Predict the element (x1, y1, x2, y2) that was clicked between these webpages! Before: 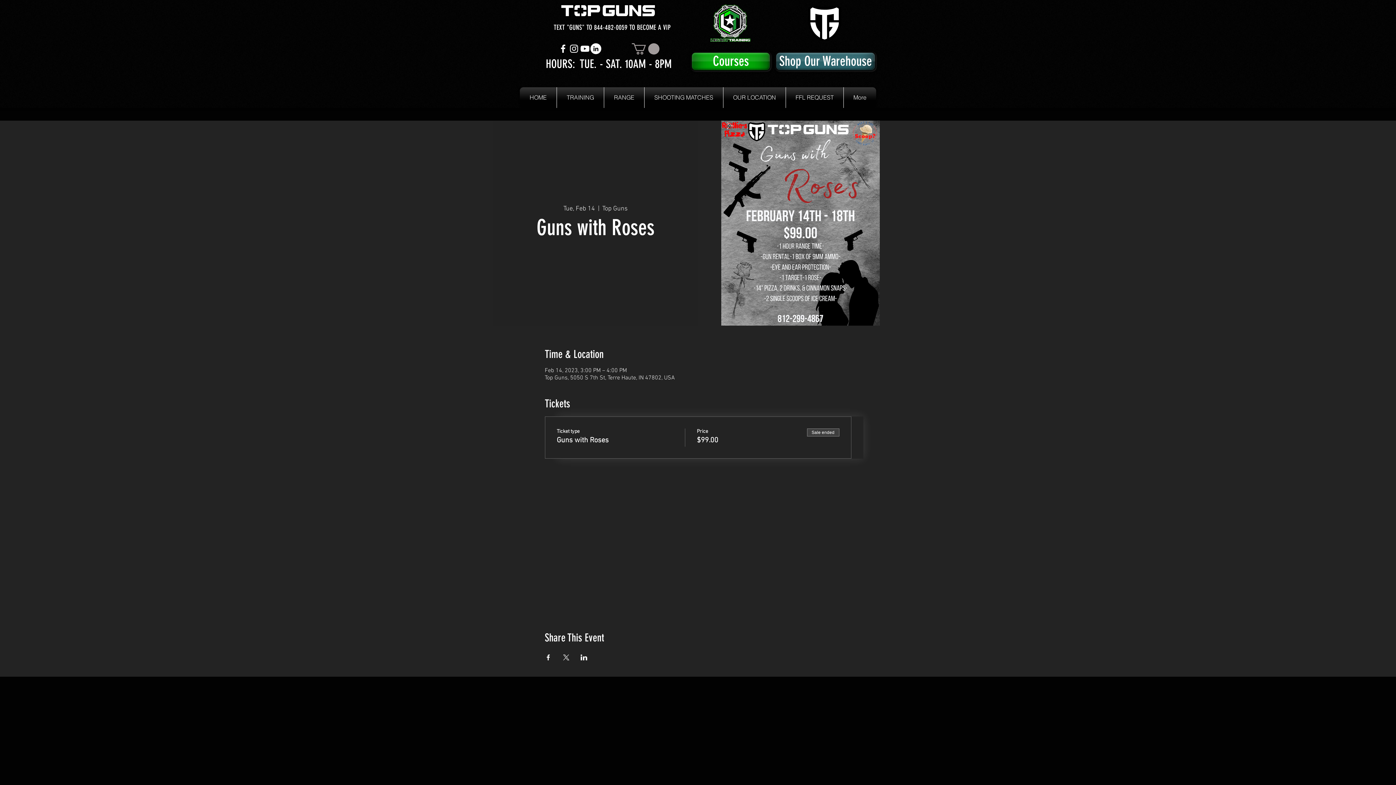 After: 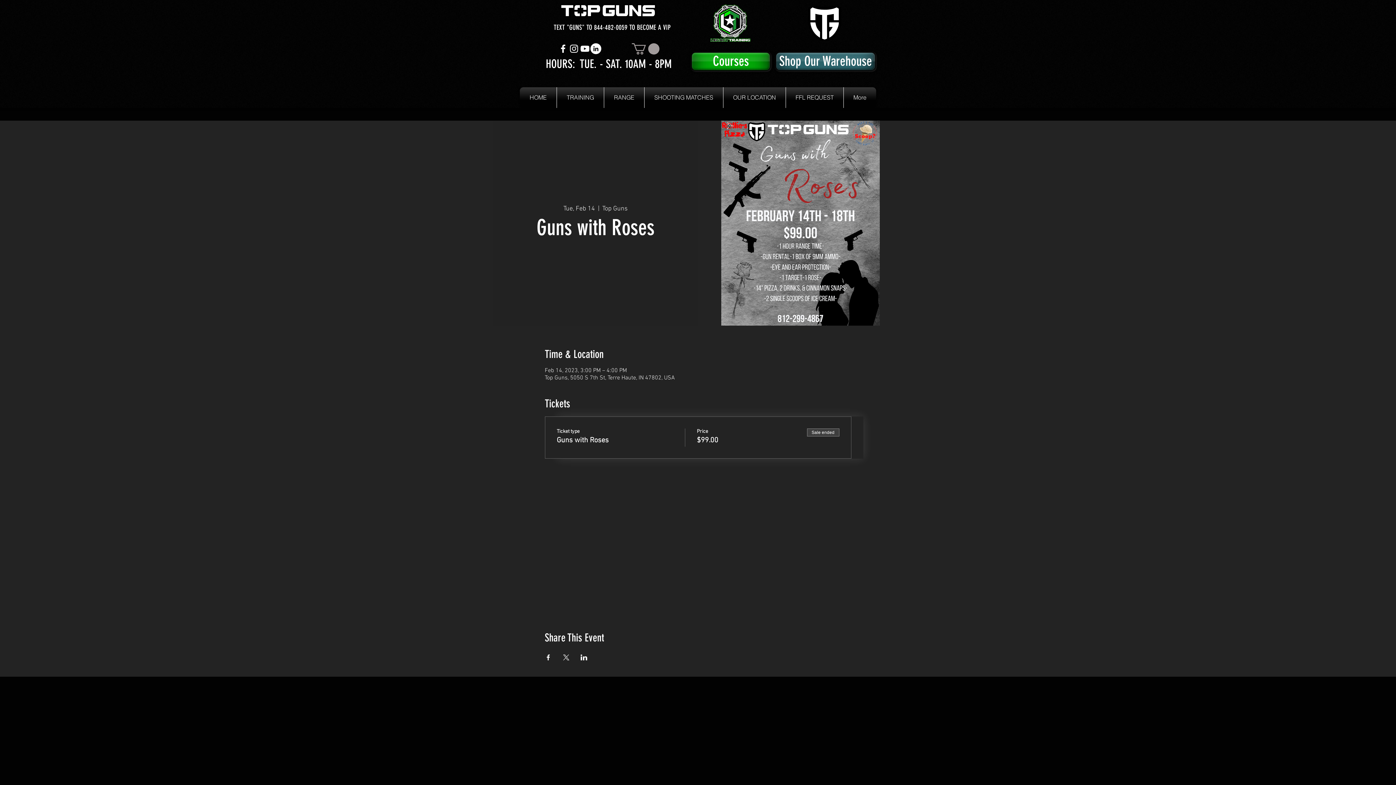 Action: bbox: (632, 43, 659, 54)